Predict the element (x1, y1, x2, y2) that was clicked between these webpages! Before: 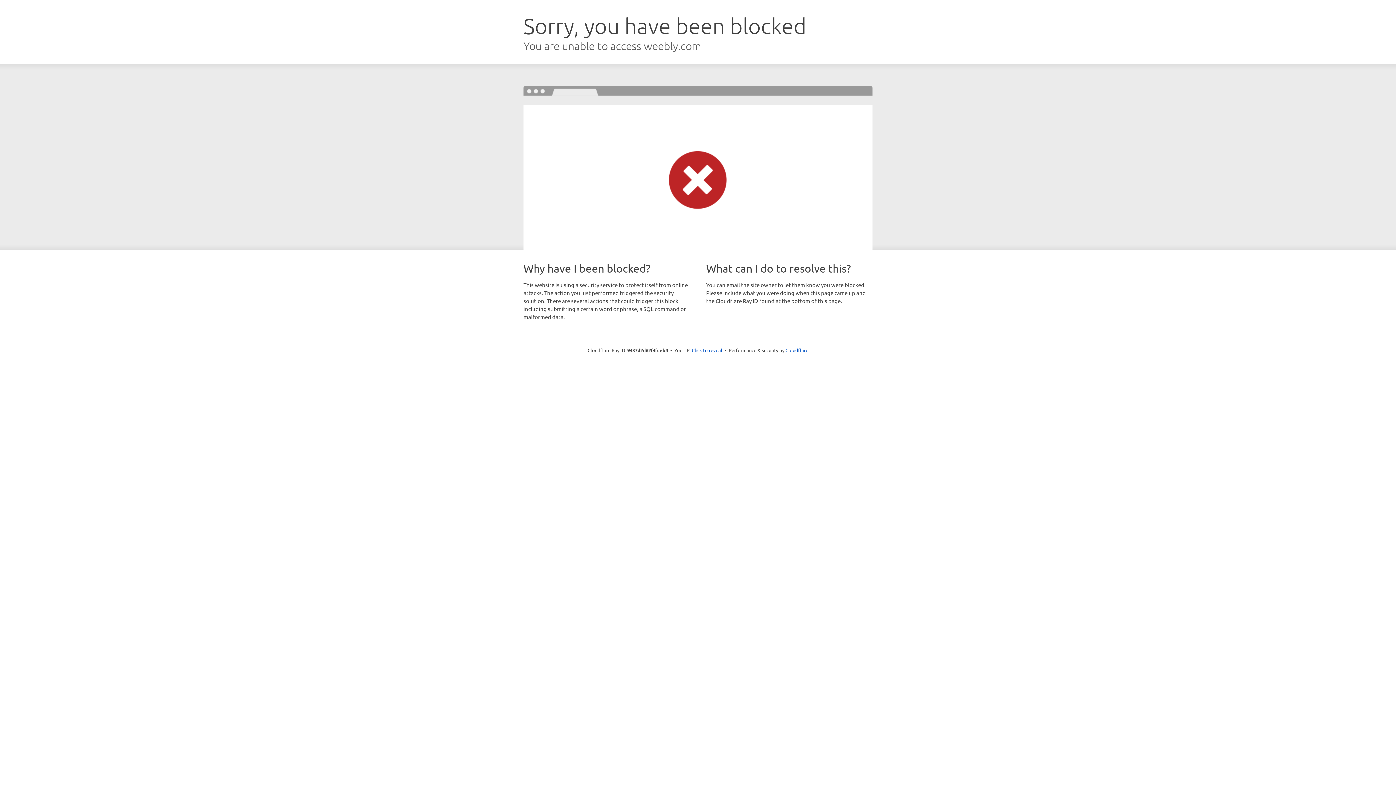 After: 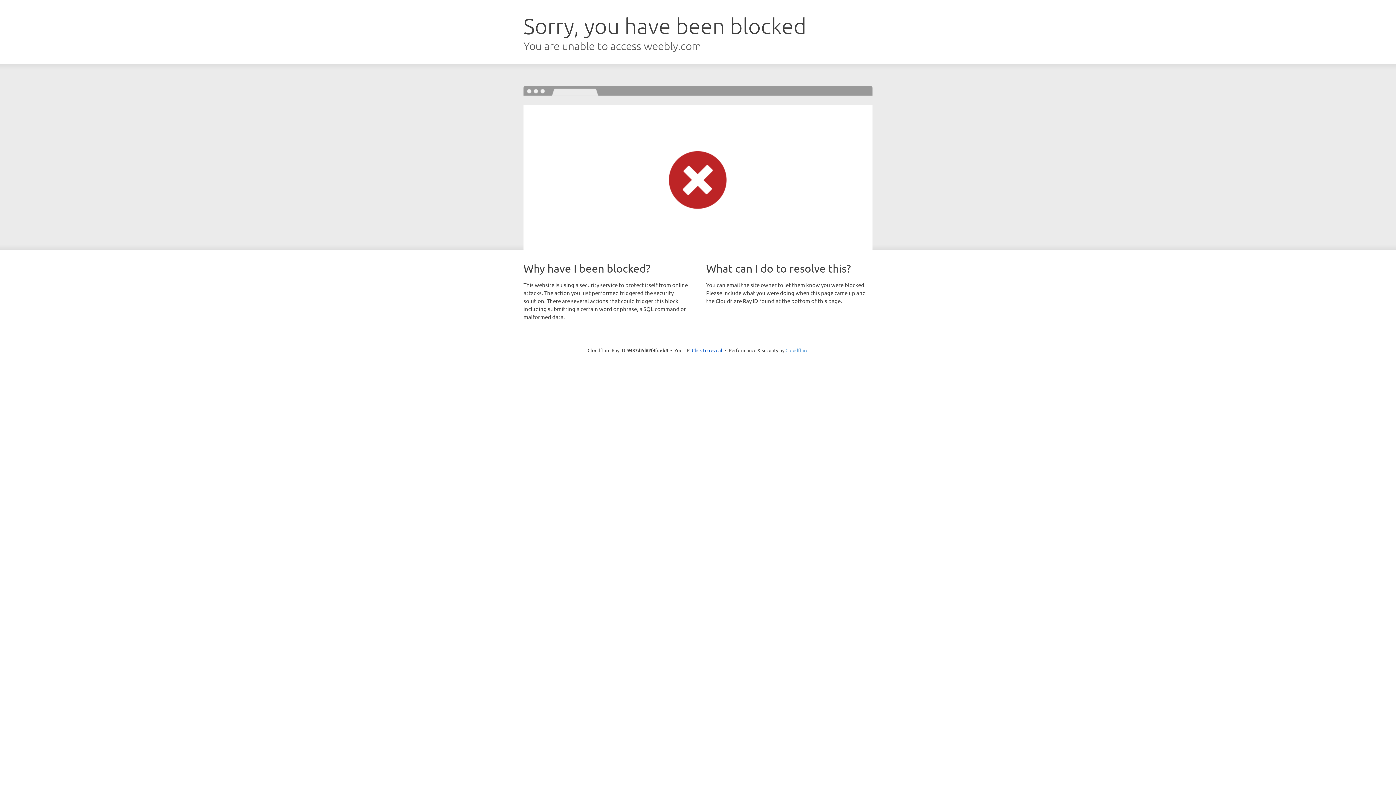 Action: label: Cloudflare bbox: (785, 347, 808, 353)